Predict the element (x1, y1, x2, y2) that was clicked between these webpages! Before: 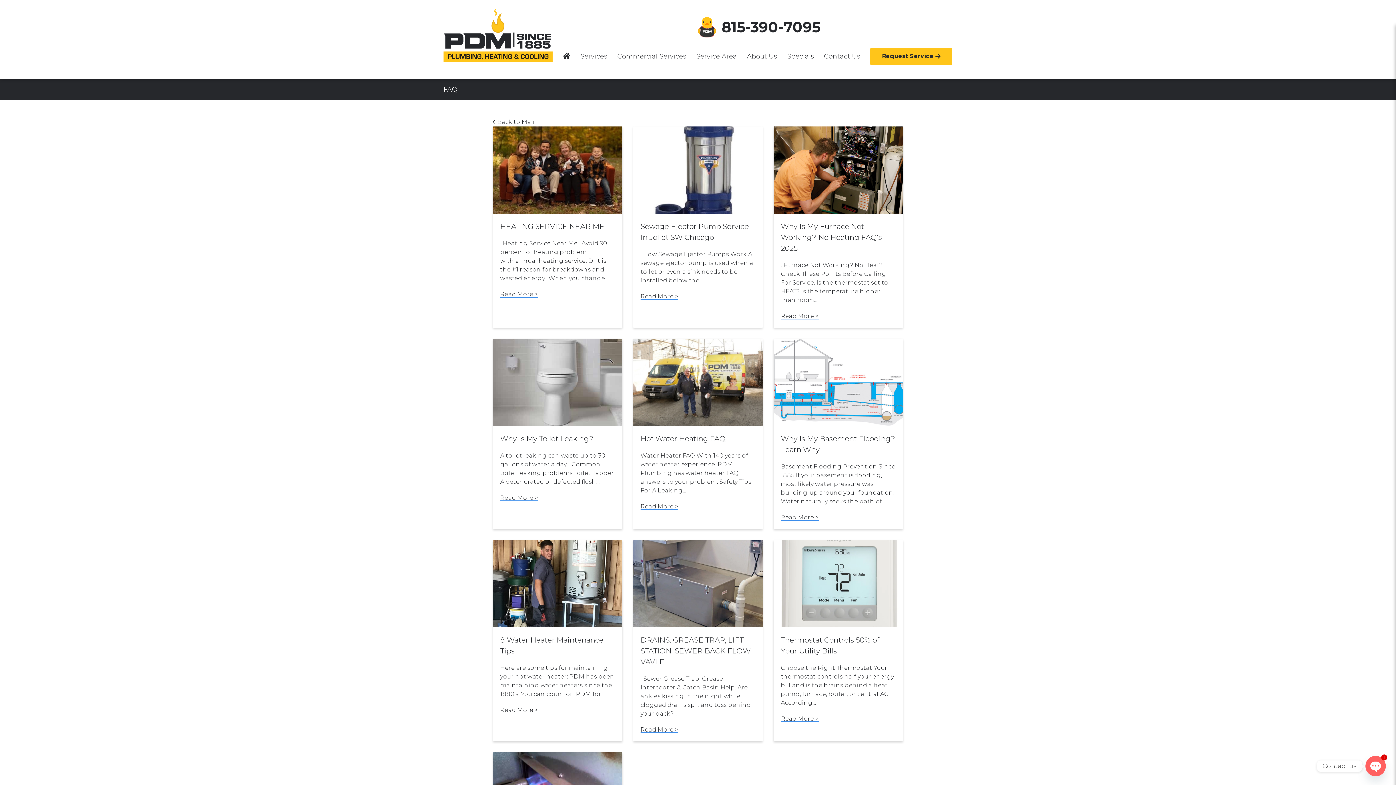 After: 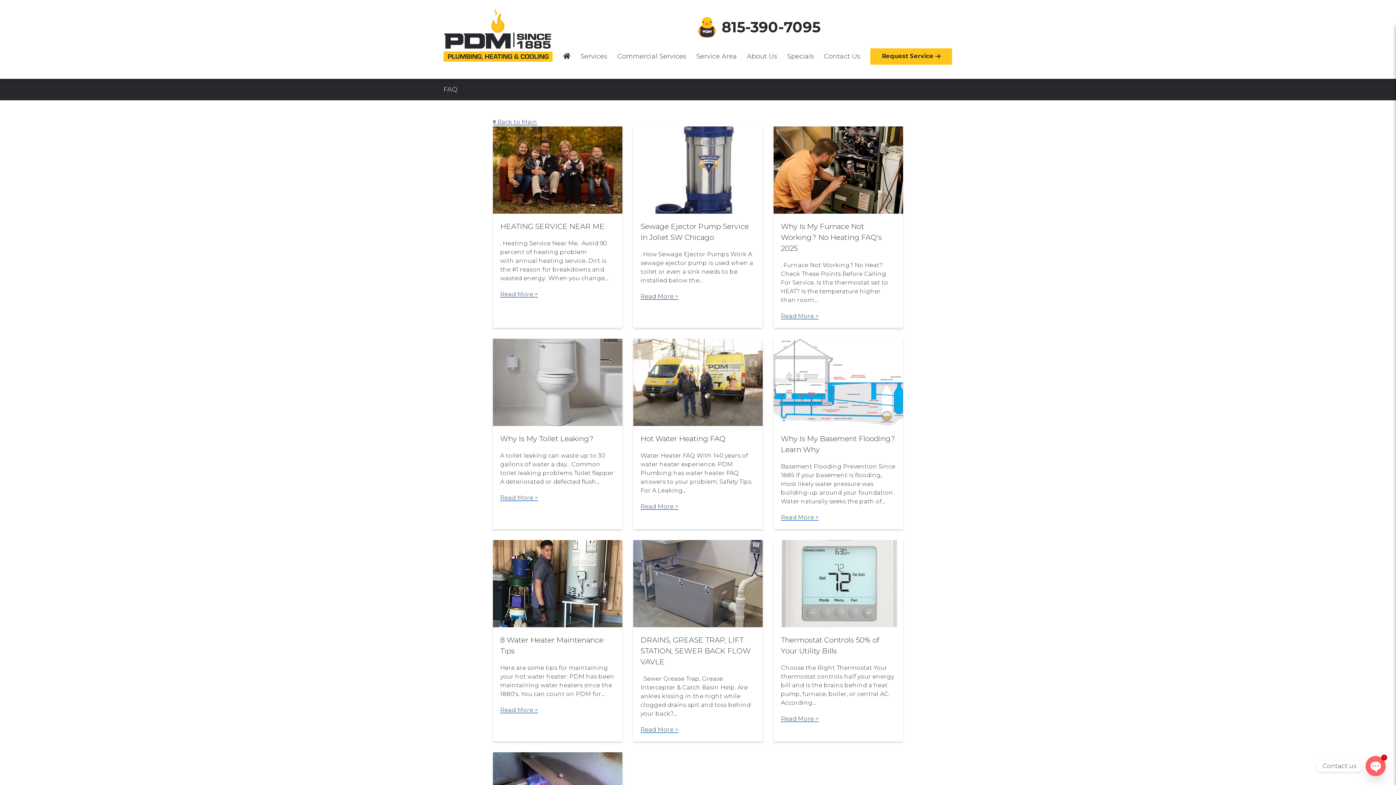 Action: bbox: (640, 503, 678, 510) label: Read More >